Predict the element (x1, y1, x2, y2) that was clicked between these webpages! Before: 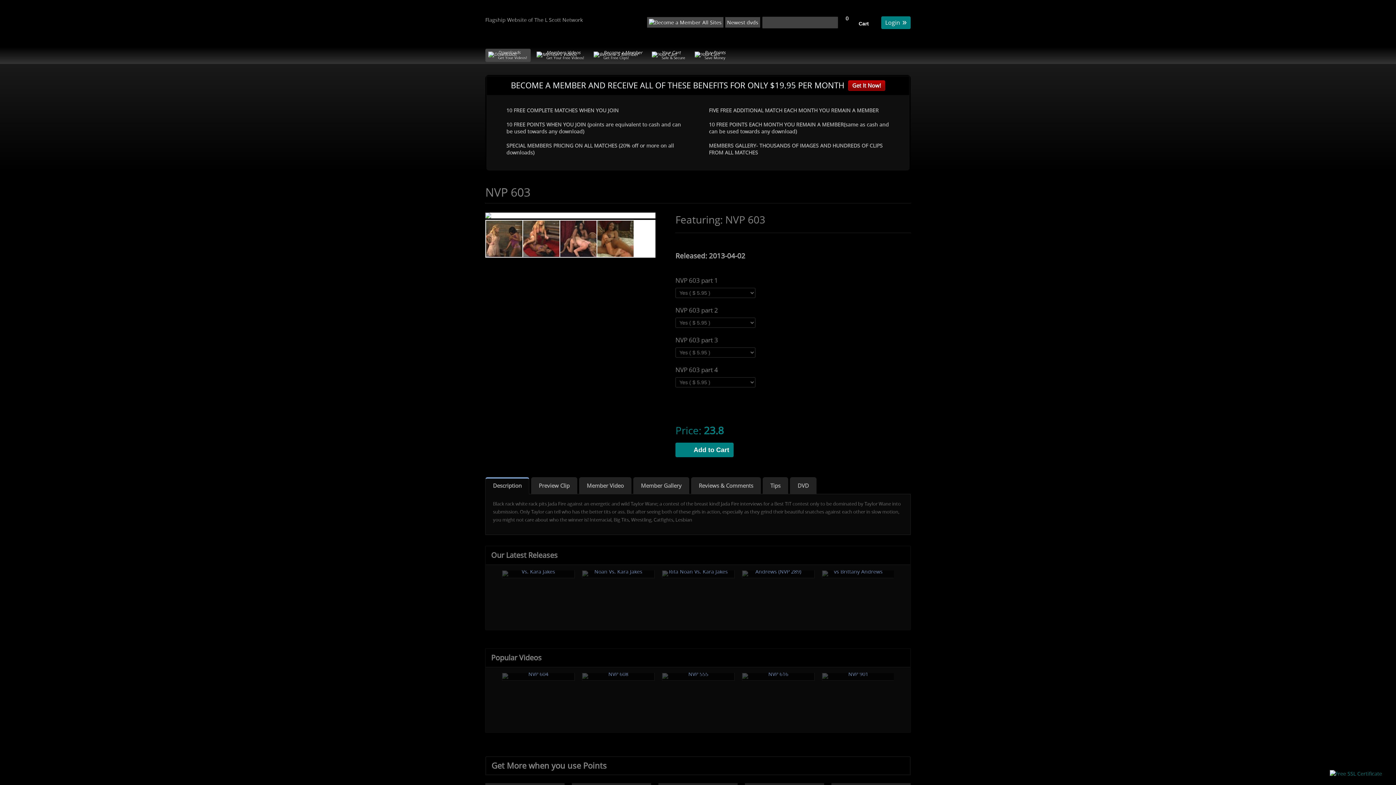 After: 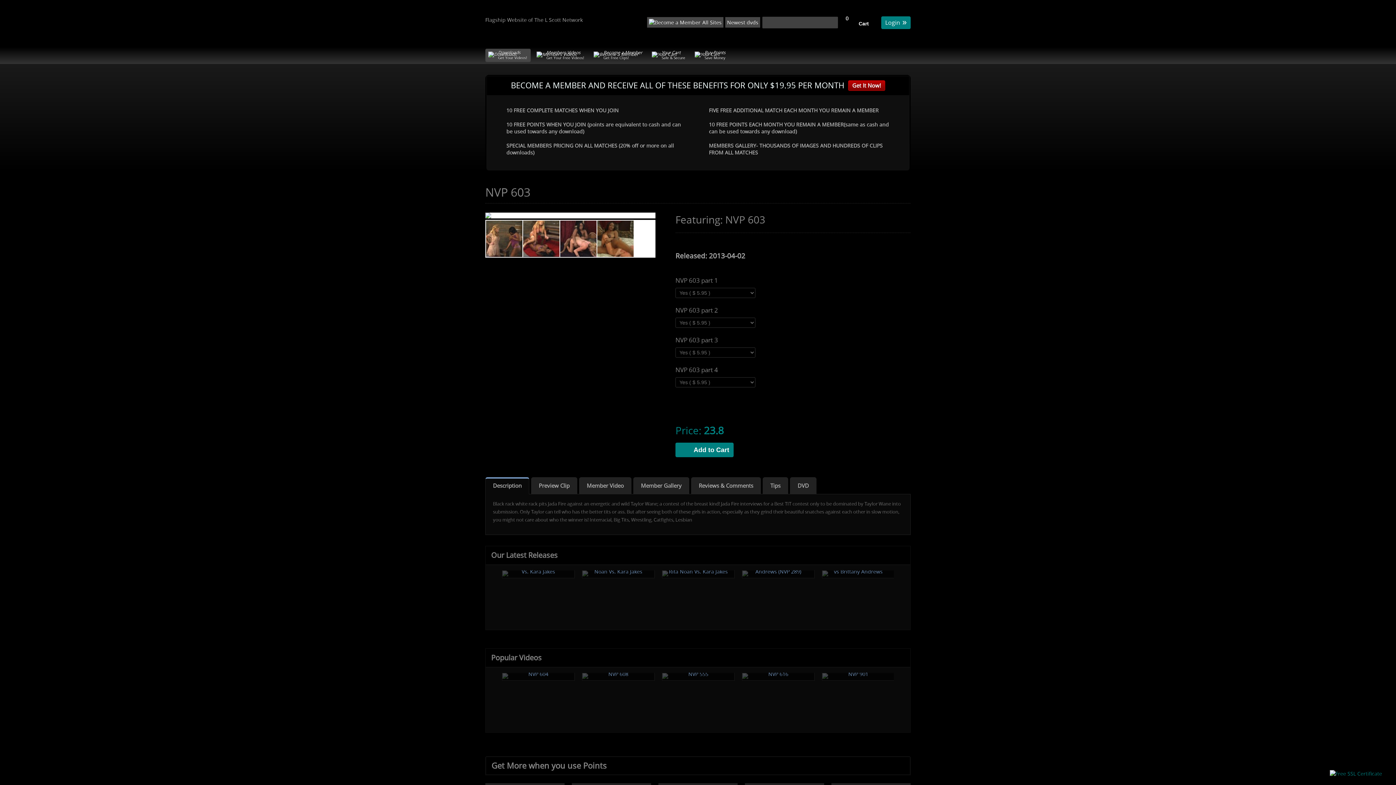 Action: bbox: (1330, 770, 1382, 777) label: 
